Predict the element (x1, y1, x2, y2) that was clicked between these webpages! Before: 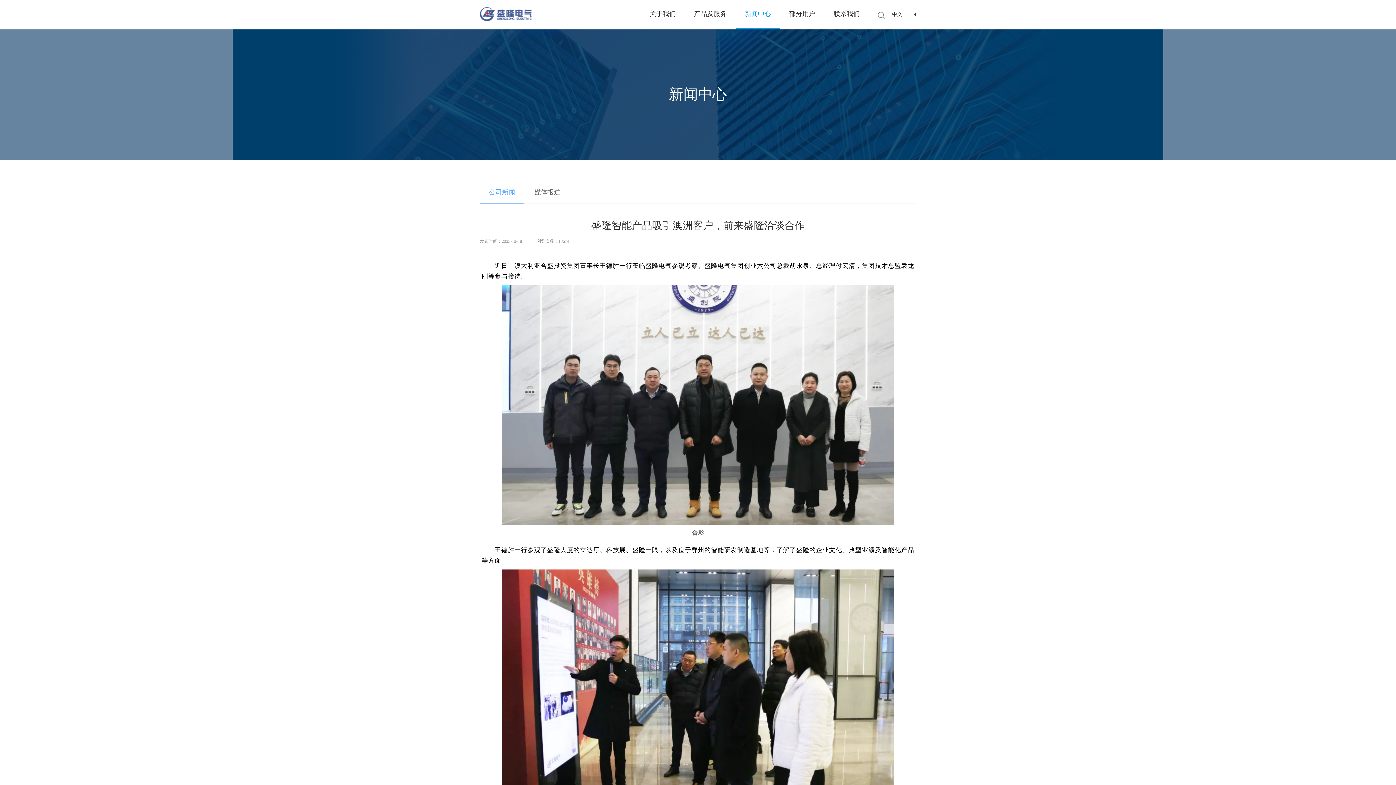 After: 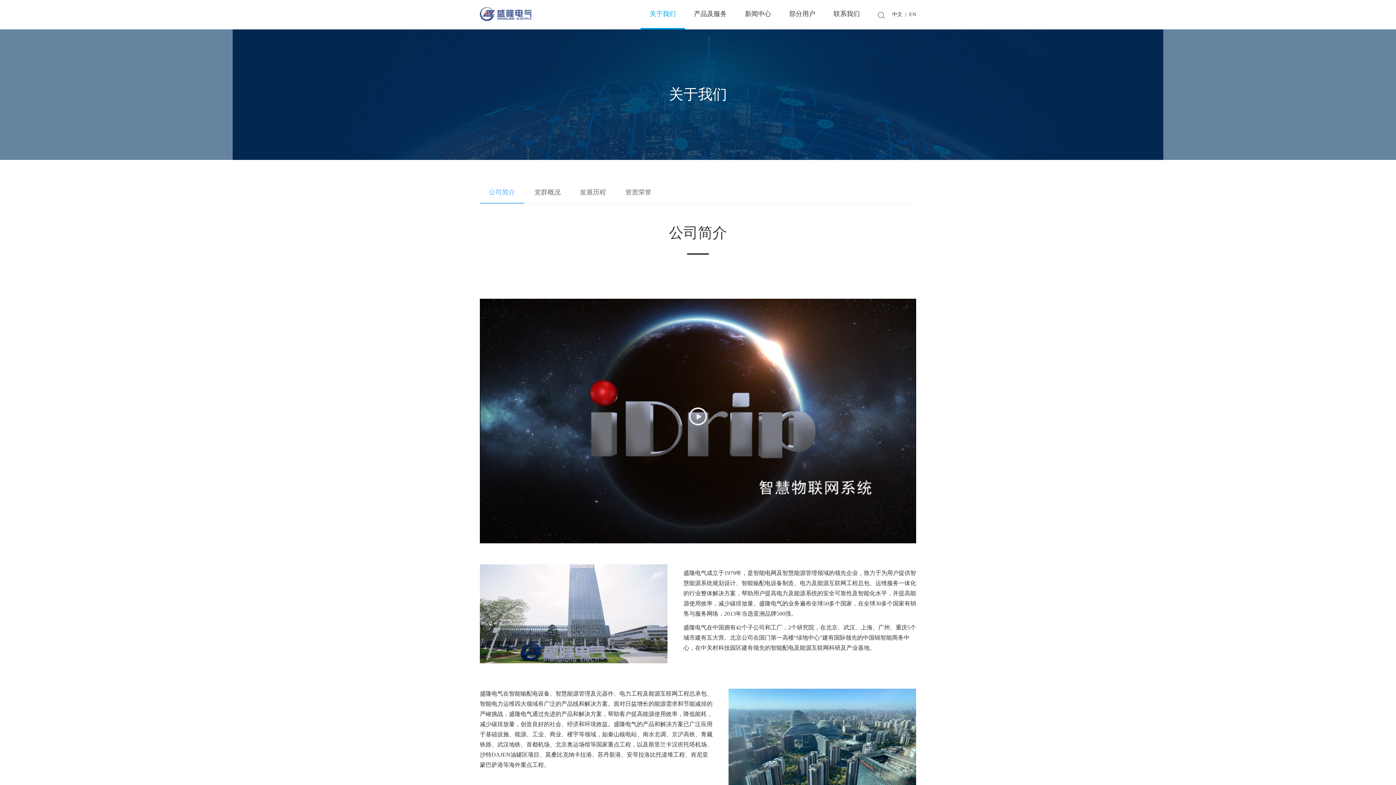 Action: bbox: (640, 0, 685, 29) label: 关于我们
关于我们